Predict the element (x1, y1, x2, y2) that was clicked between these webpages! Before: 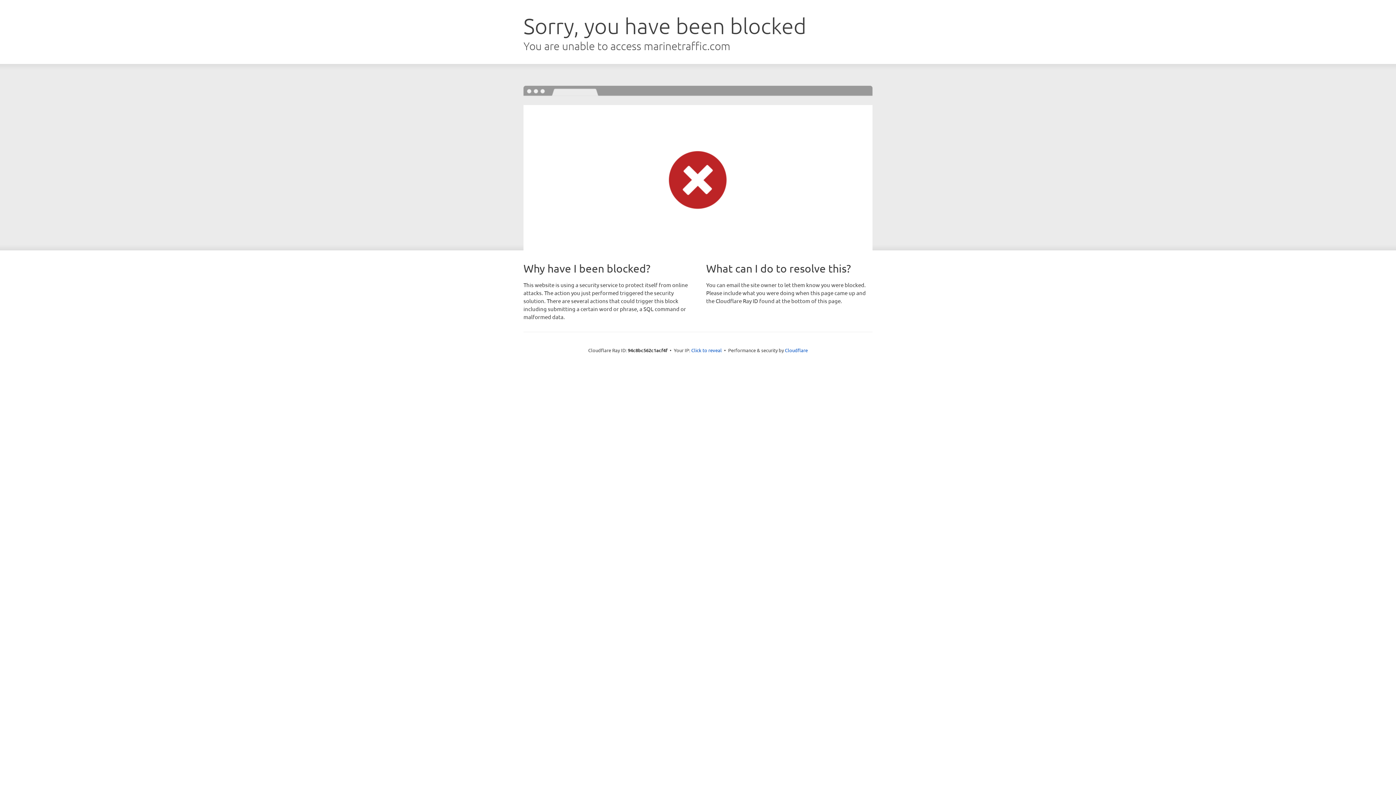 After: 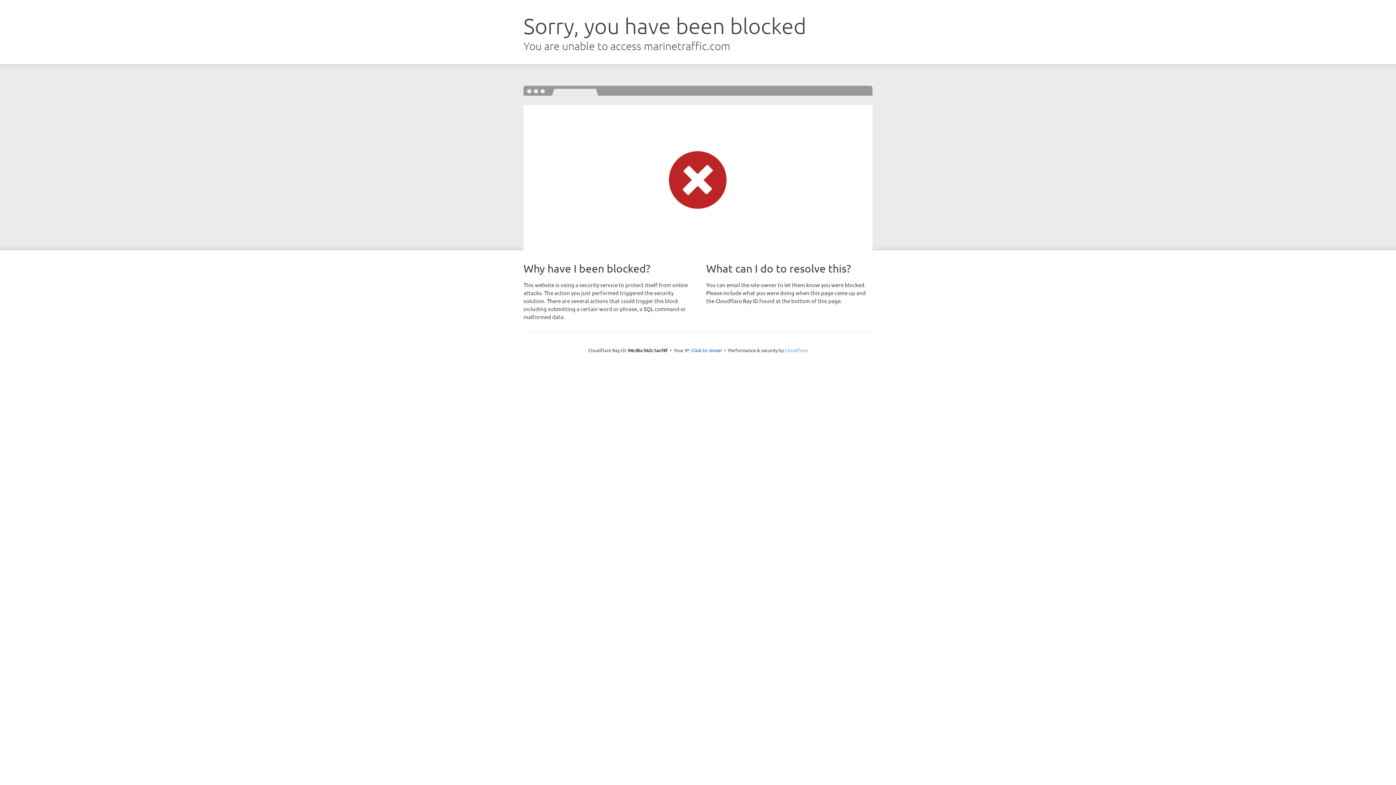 Action: bbox: (785, 347, 808, 353) label: Cloudflare